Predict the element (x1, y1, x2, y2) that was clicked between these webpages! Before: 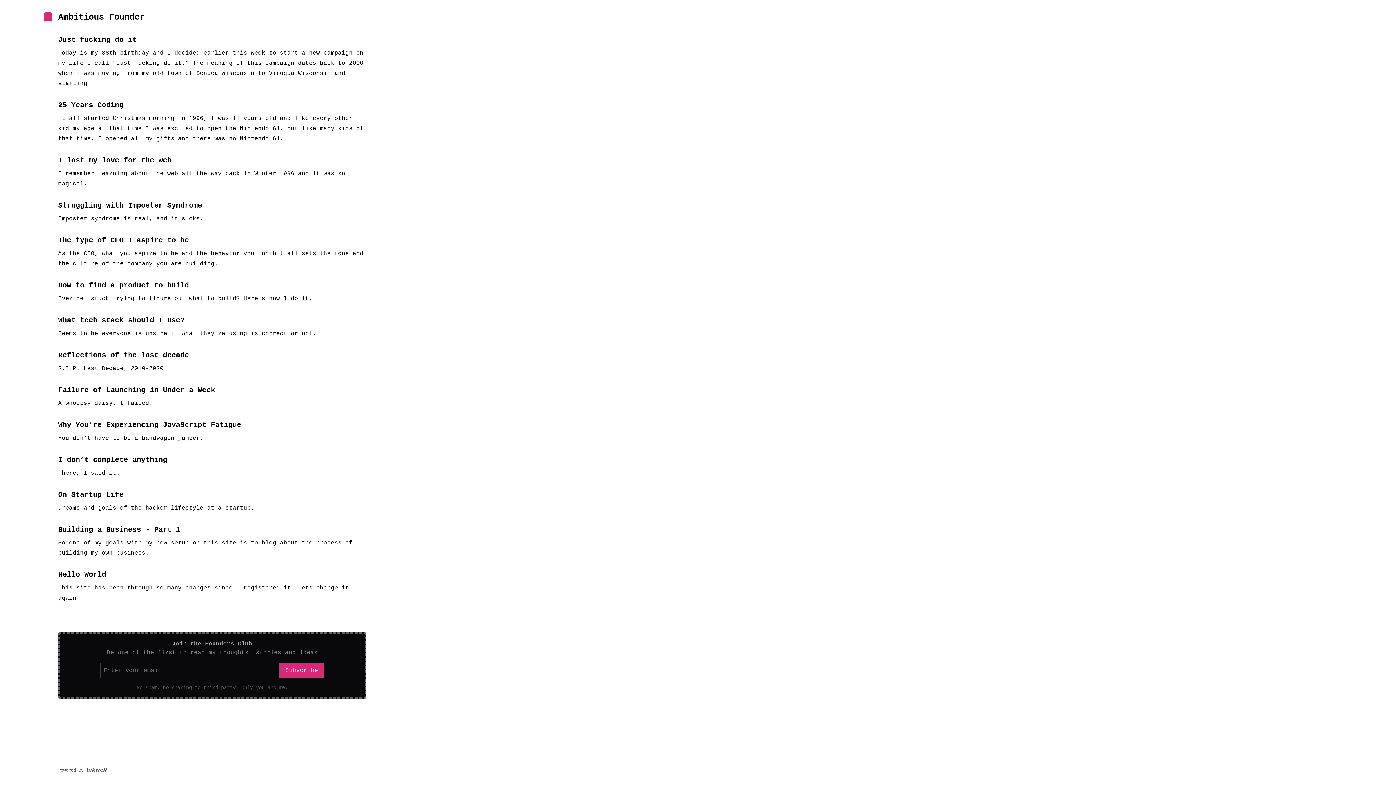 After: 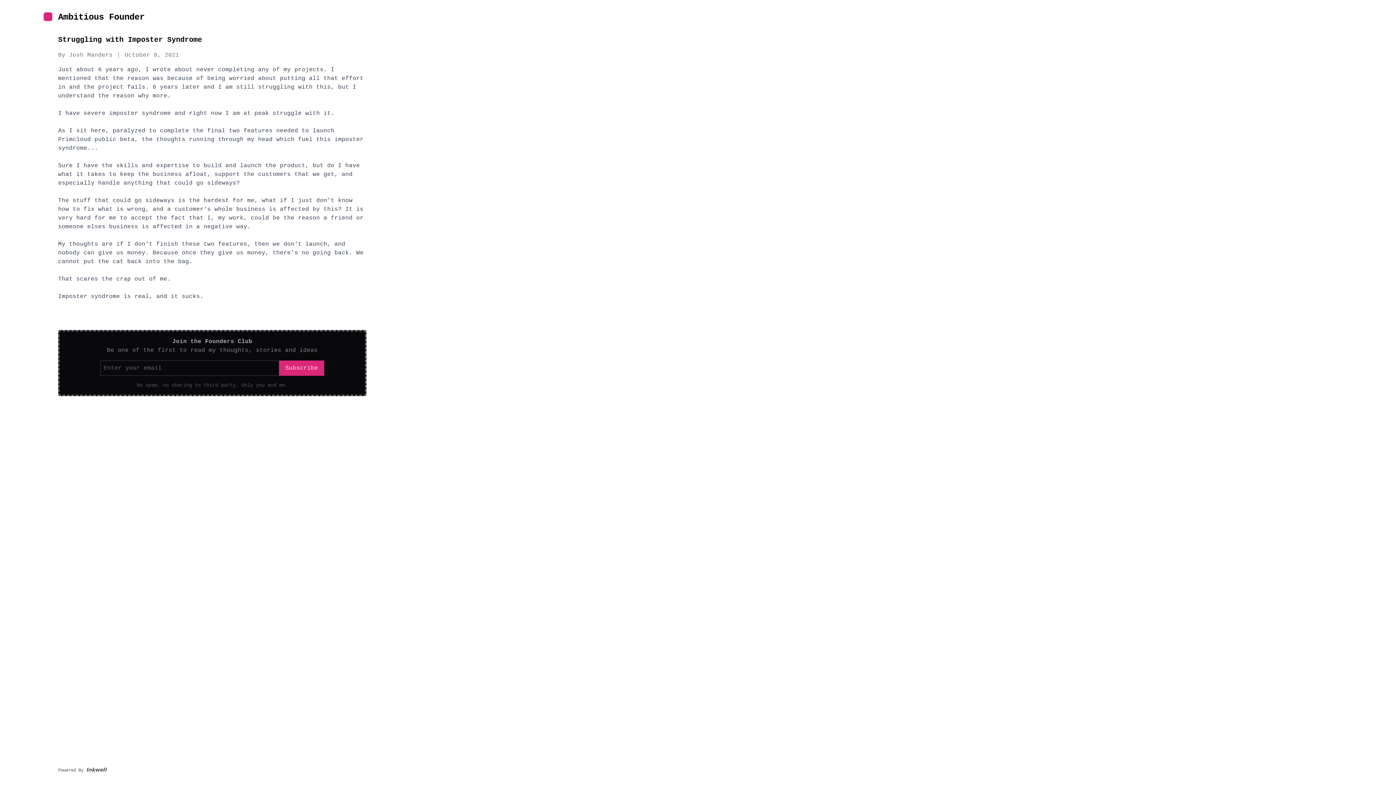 Action: bbox: (58, 201, 202, 209) label: Struggling with Imposter Syndrome